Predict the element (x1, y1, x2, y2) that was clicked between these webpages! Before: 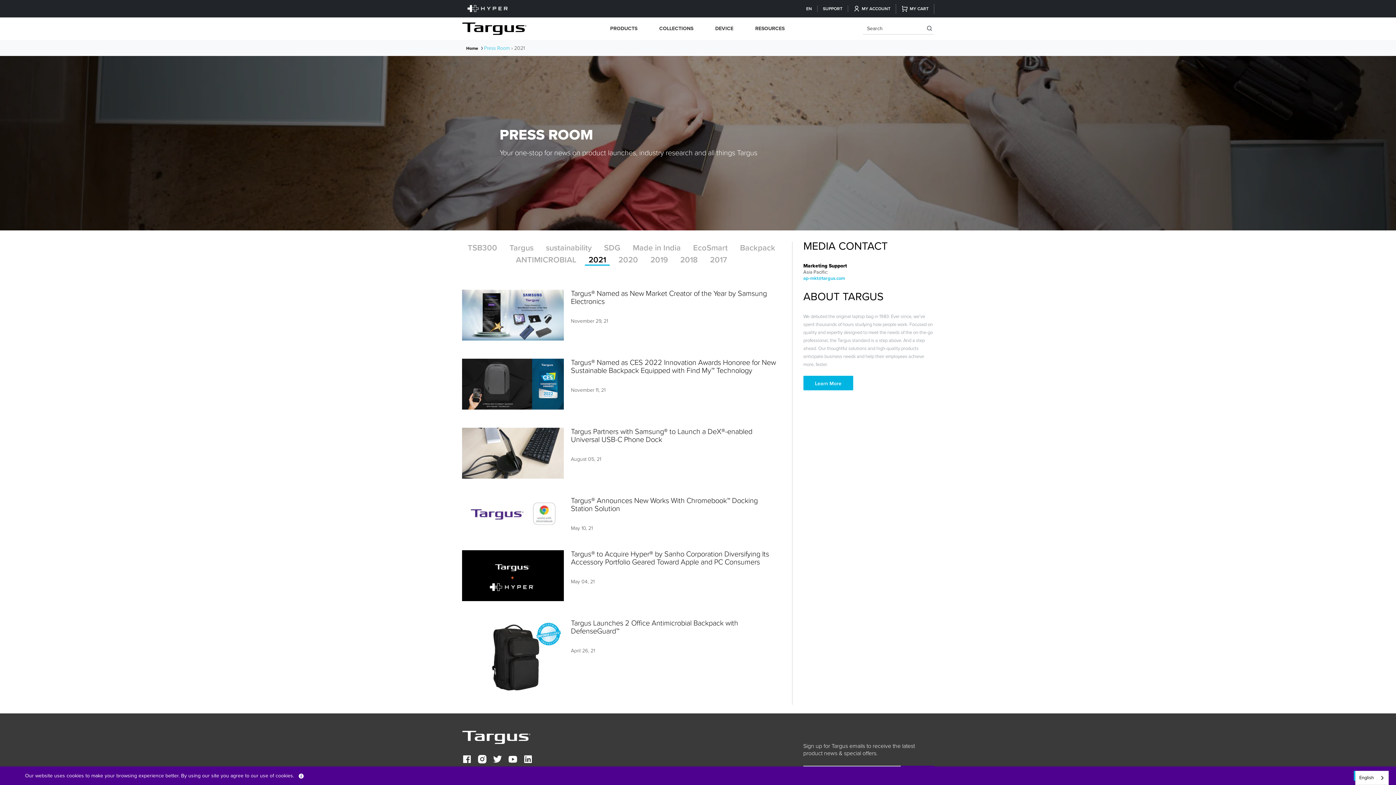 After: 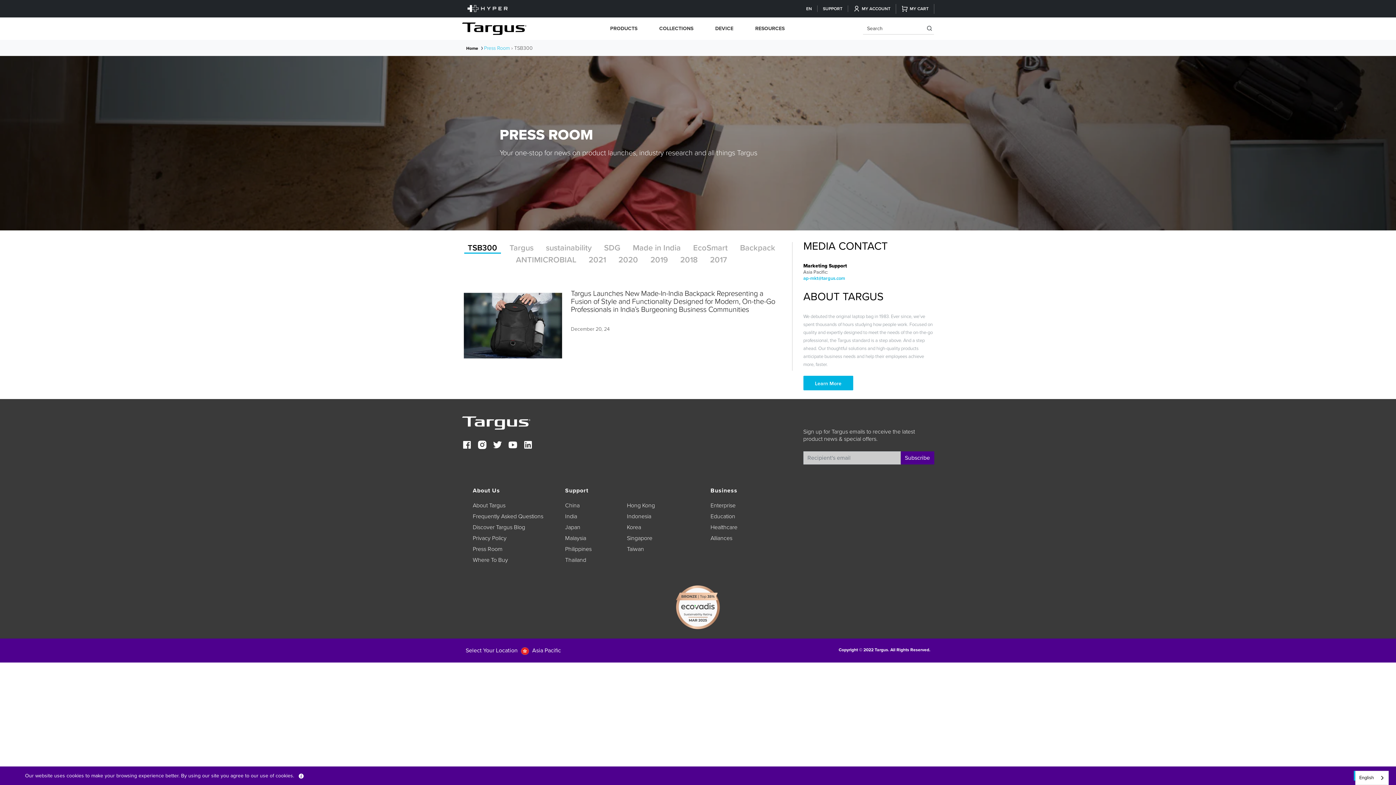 Action: bbox: (464, 243, 500, 252) label: TSB300